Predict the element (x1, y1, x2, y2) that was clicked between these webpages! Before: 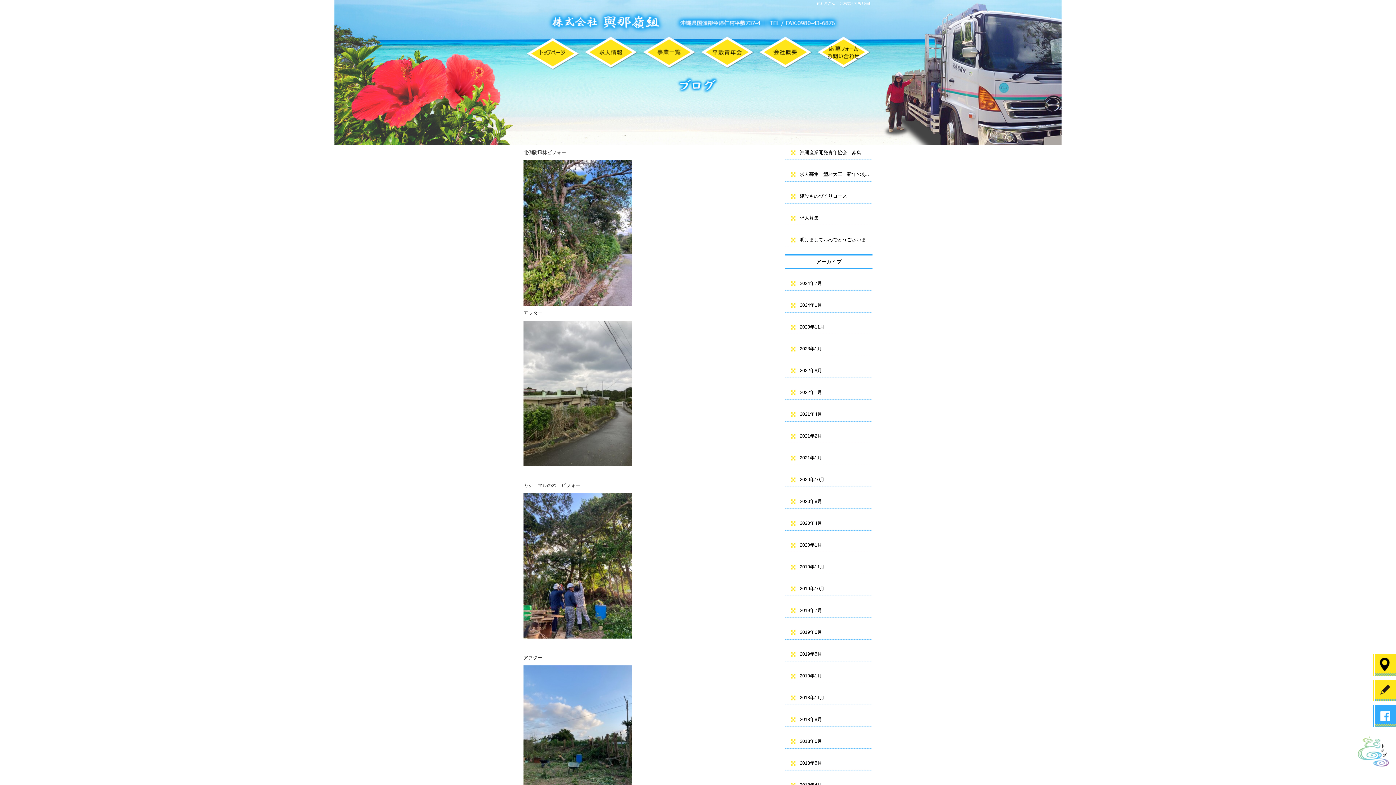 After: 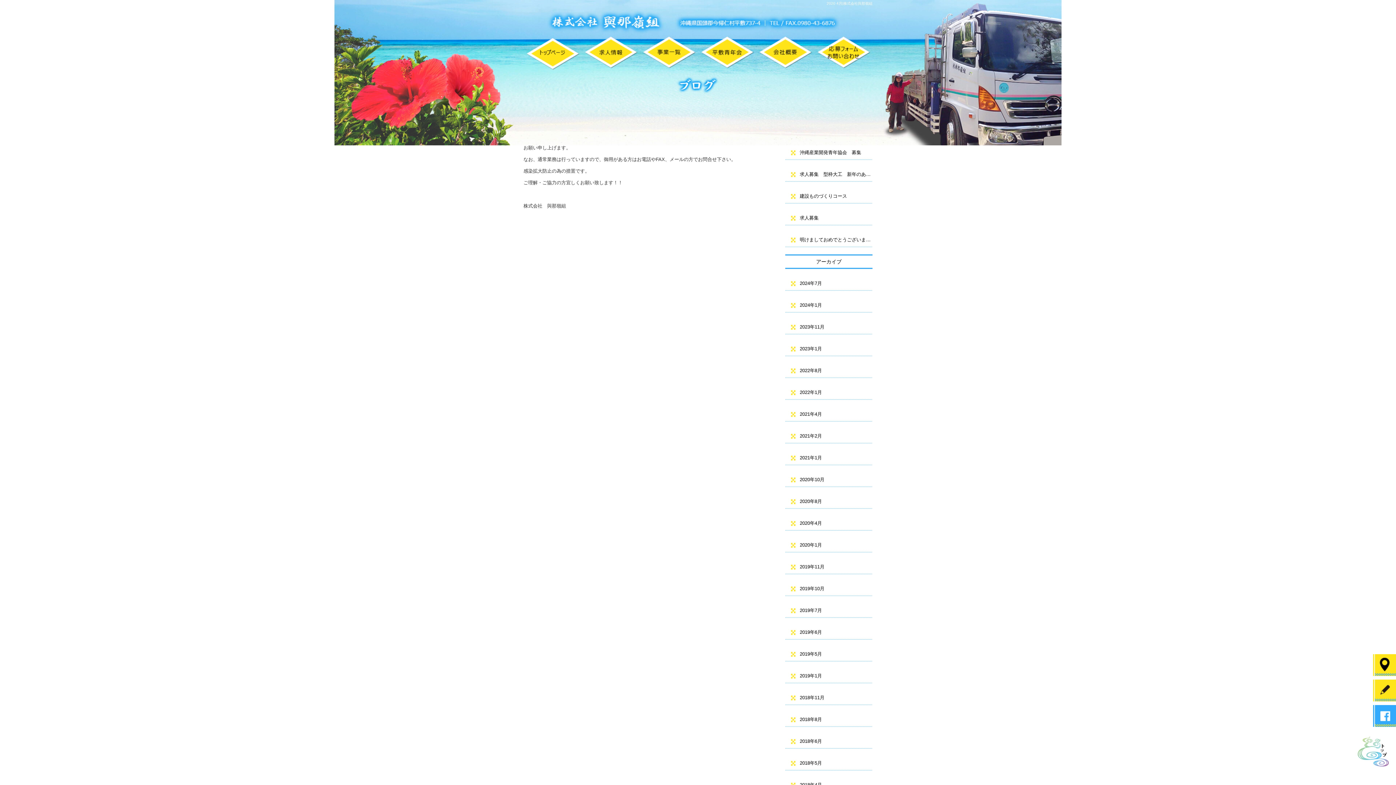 Action: bbox: (785, 509, 872, 530) label: 2020年4月